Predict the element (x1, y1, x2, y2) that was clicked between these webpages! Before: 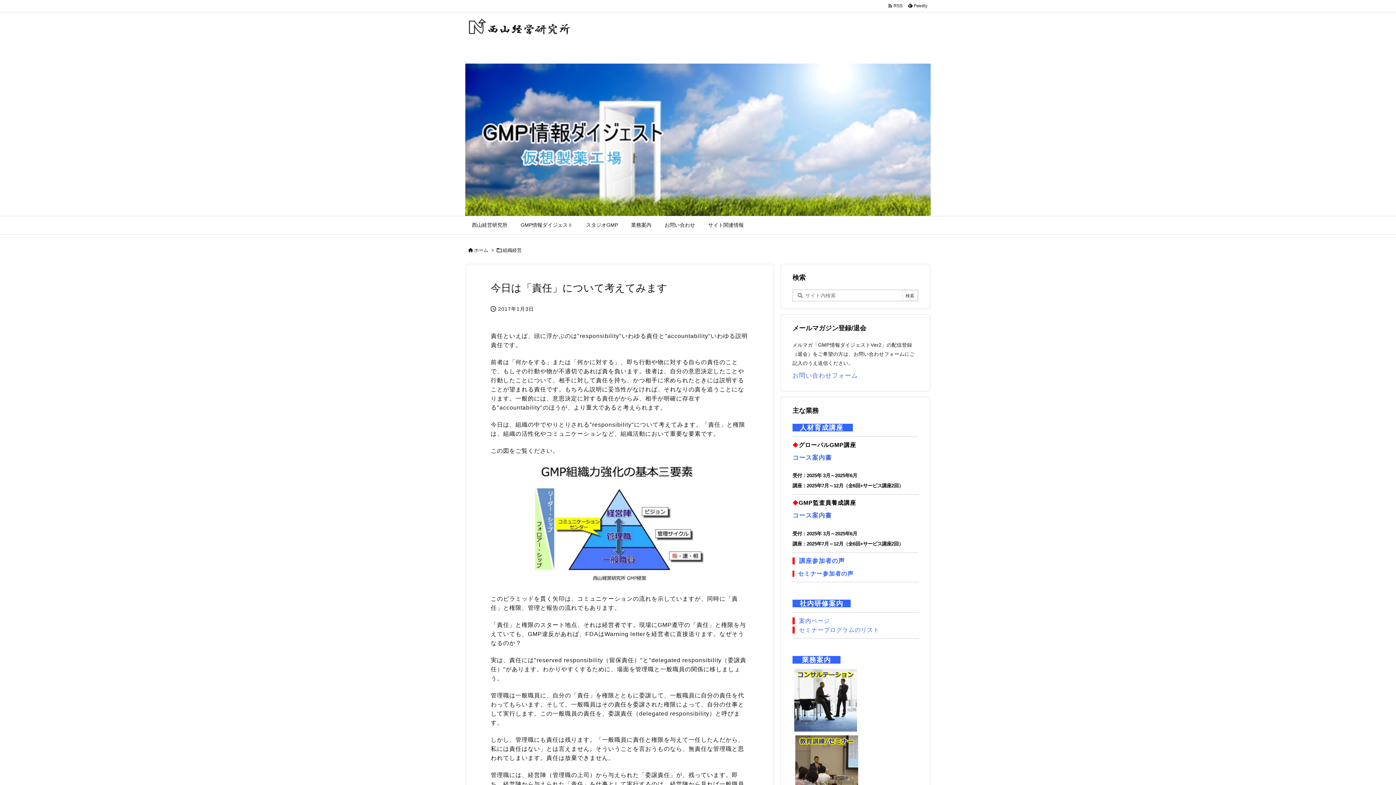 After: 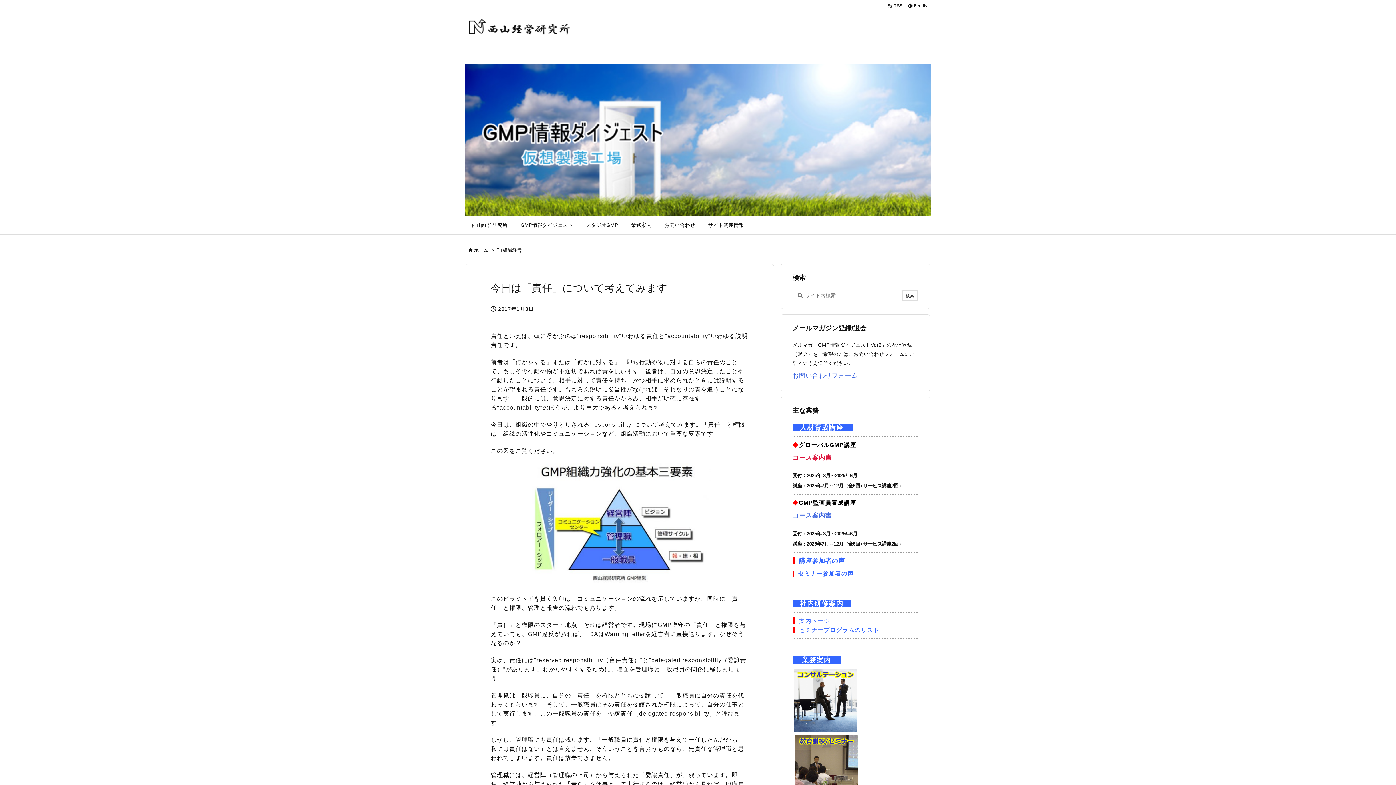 Action: label: コース案内書 bbox: (792, 454, 832, 461)